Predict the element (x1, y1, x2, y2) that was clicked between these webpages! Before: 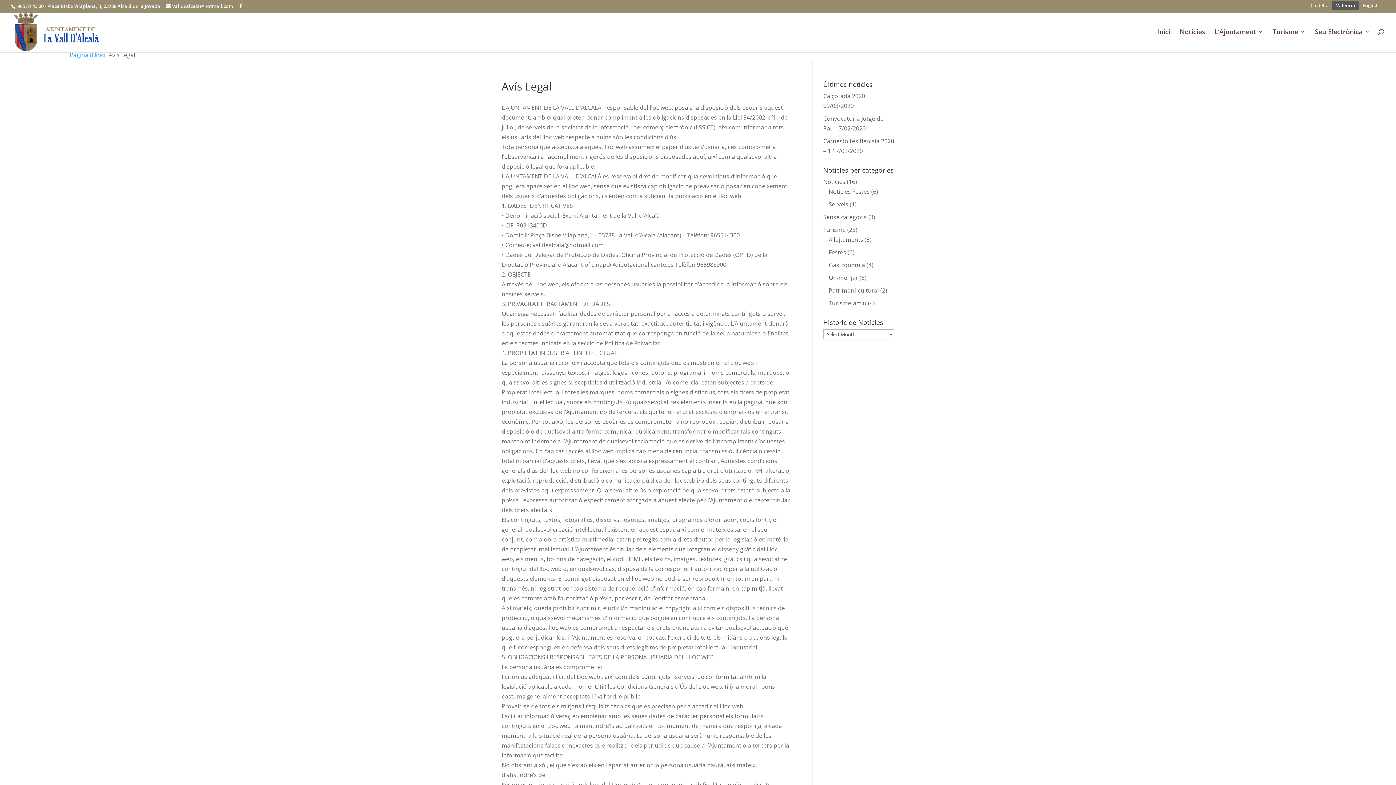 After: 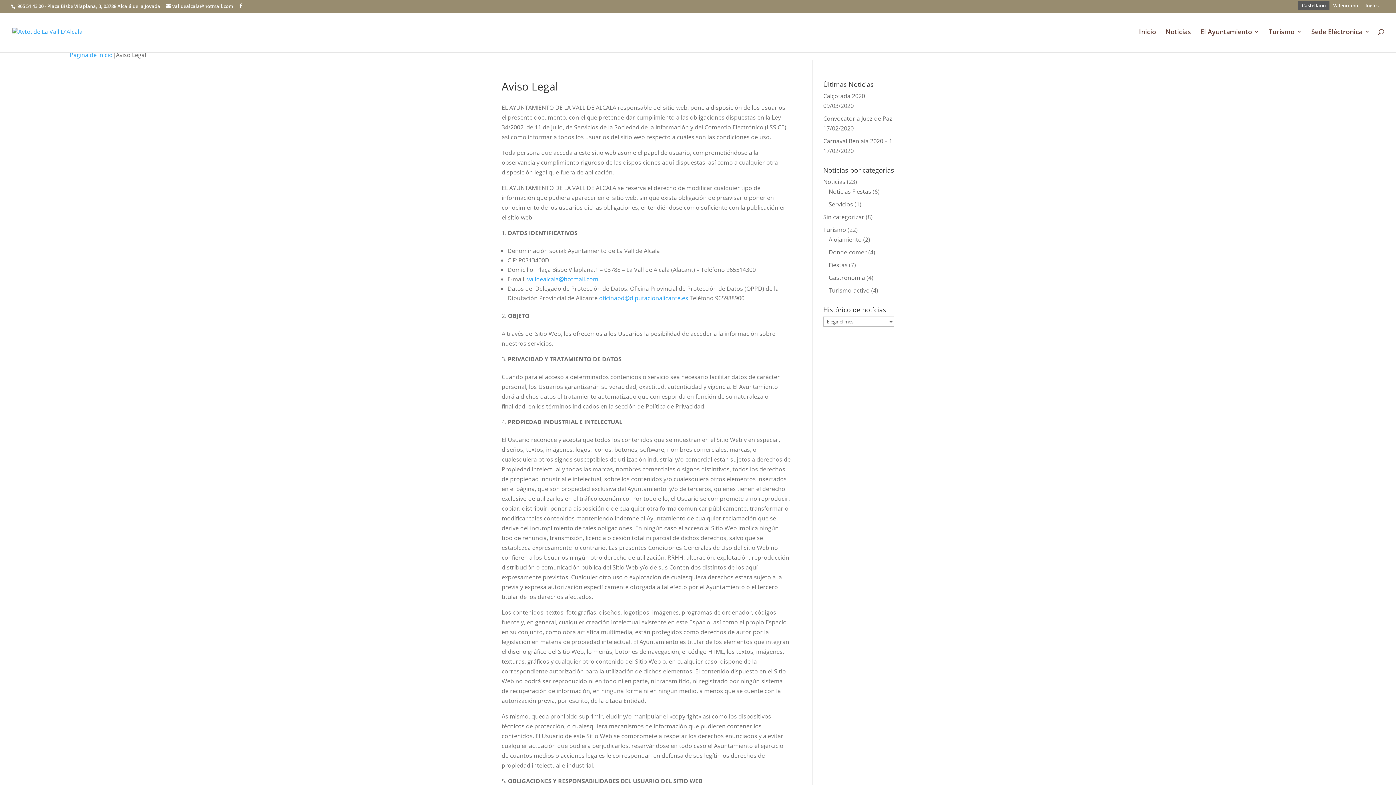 Action: bbox: (1307, 1, 1332, 10) label: Castellà